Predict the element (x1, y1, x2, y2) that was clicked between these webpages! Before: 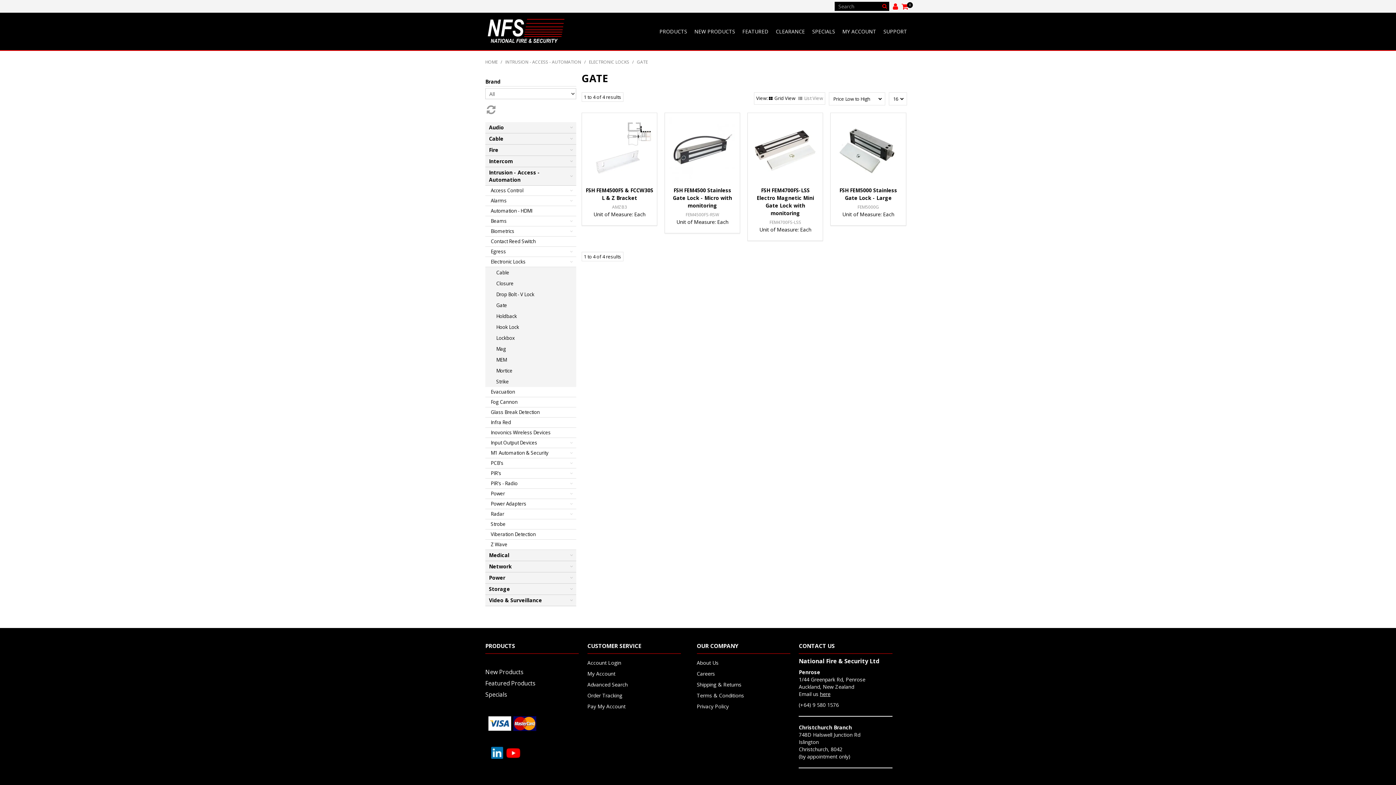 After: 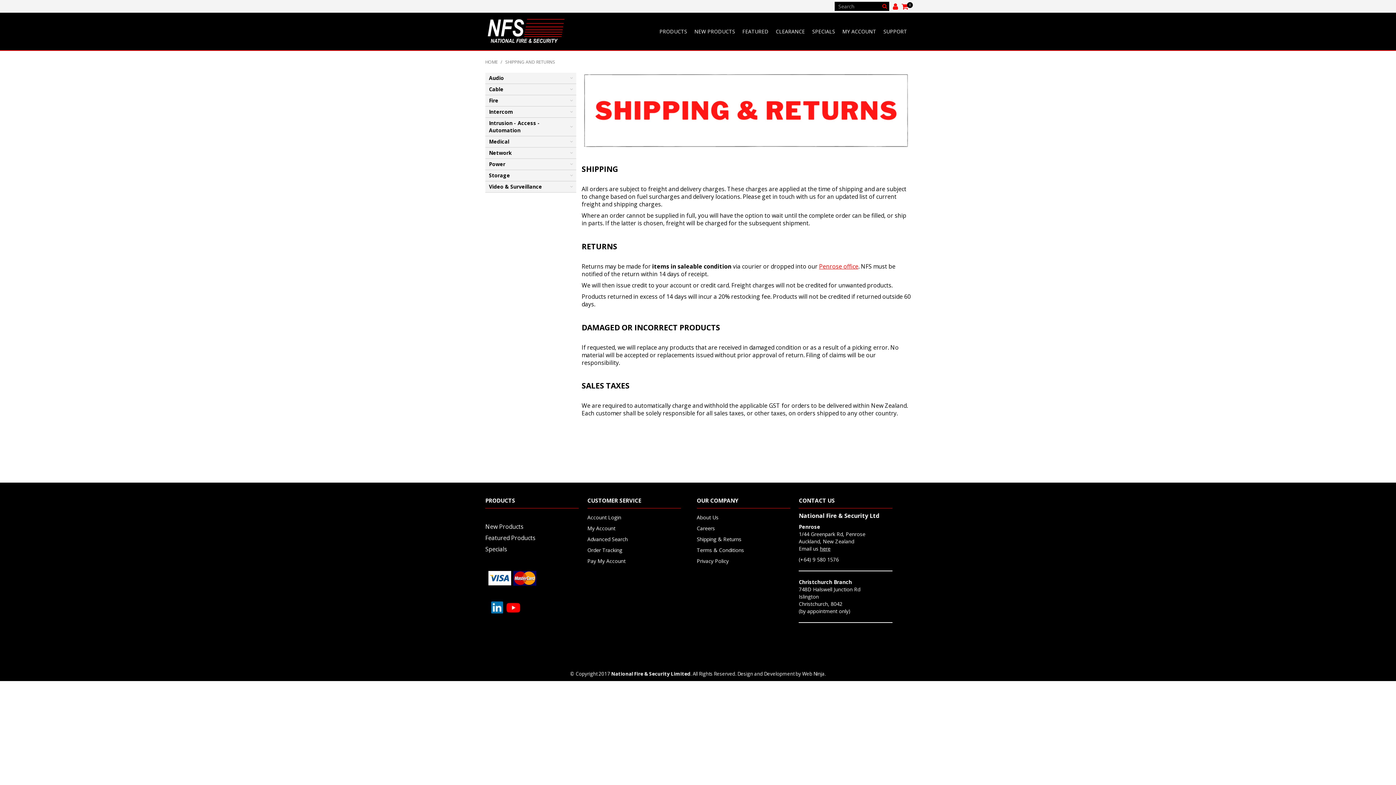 Action: bbox: (696, 681, 790, 688) label: Shipping & Returns